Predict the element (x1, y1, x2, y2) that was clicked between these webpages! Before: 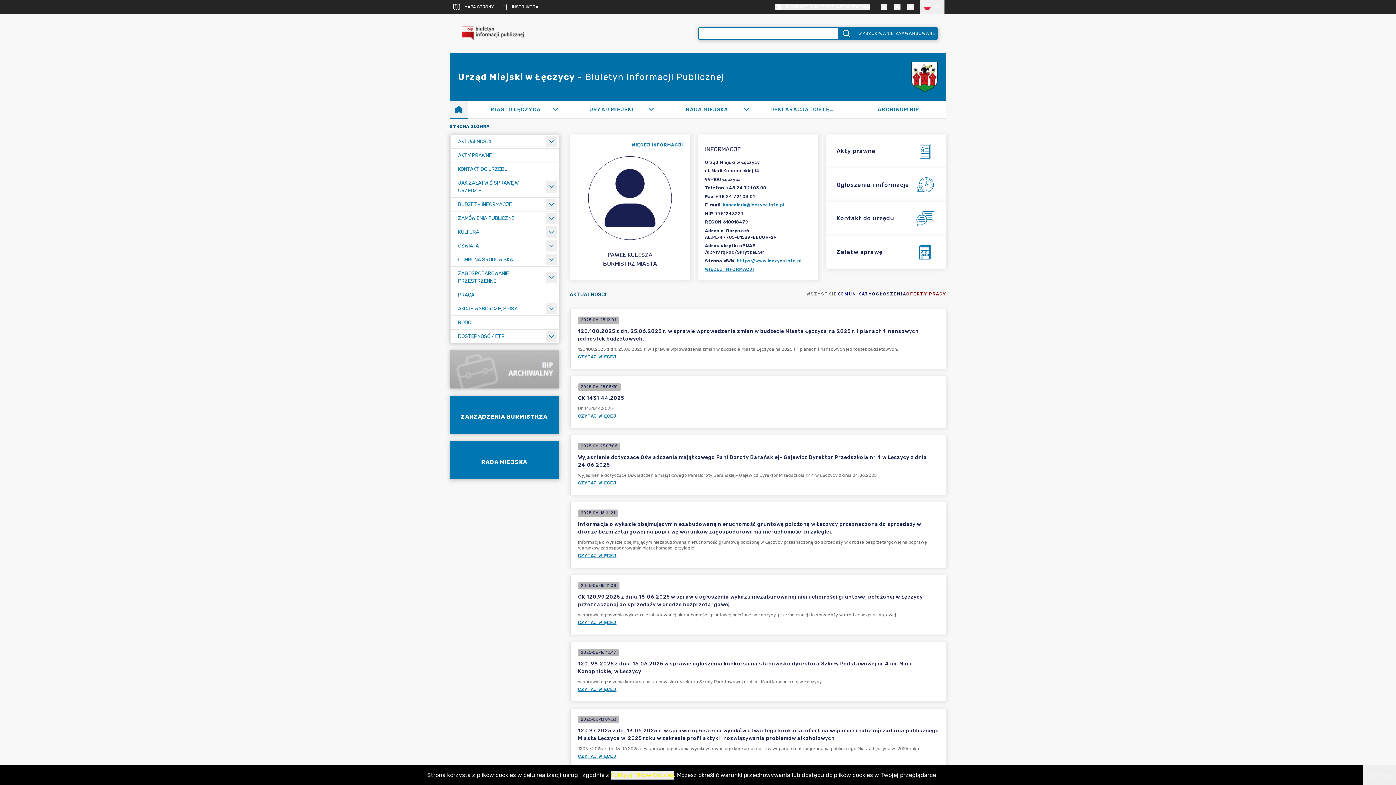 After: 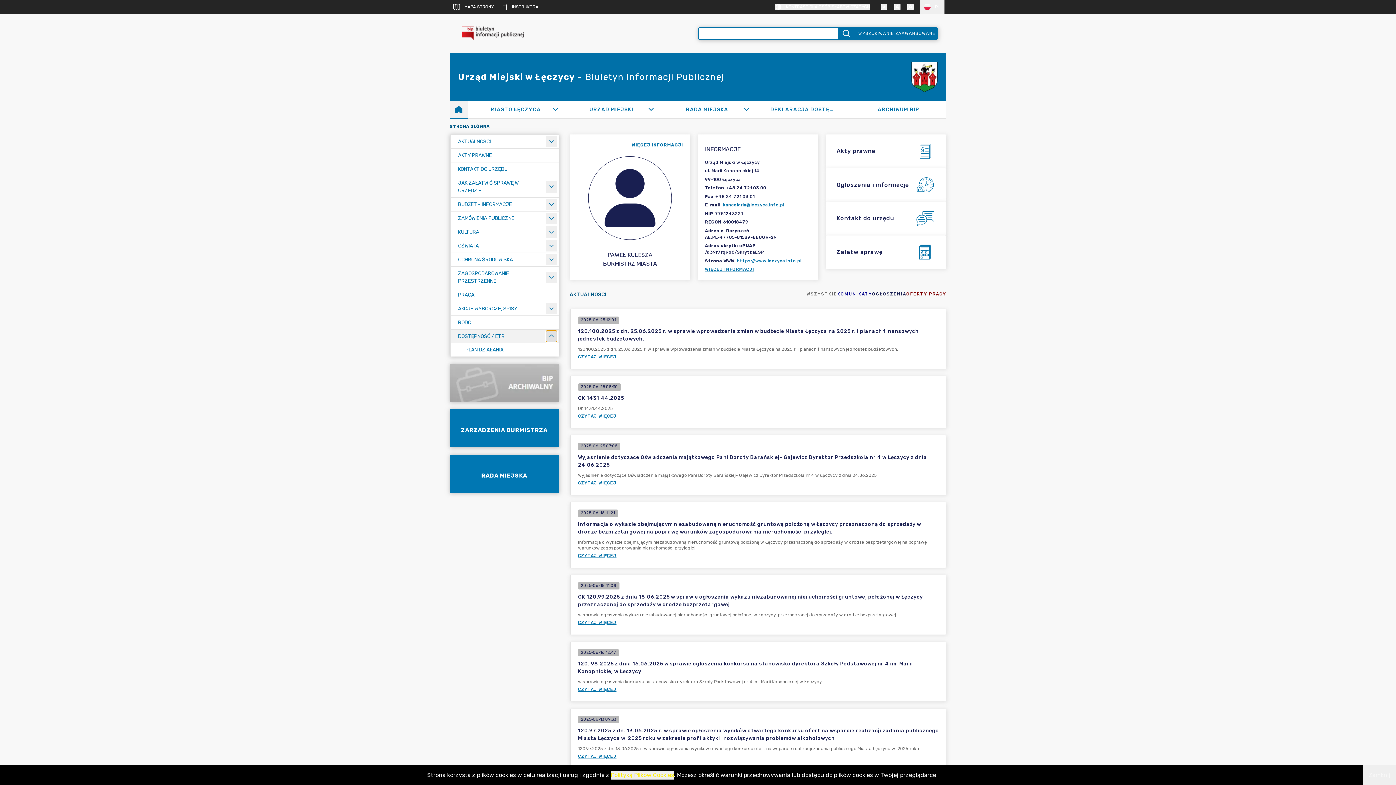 Action: bbox: (546, 330, 557, 342) label: Rozwiń menu